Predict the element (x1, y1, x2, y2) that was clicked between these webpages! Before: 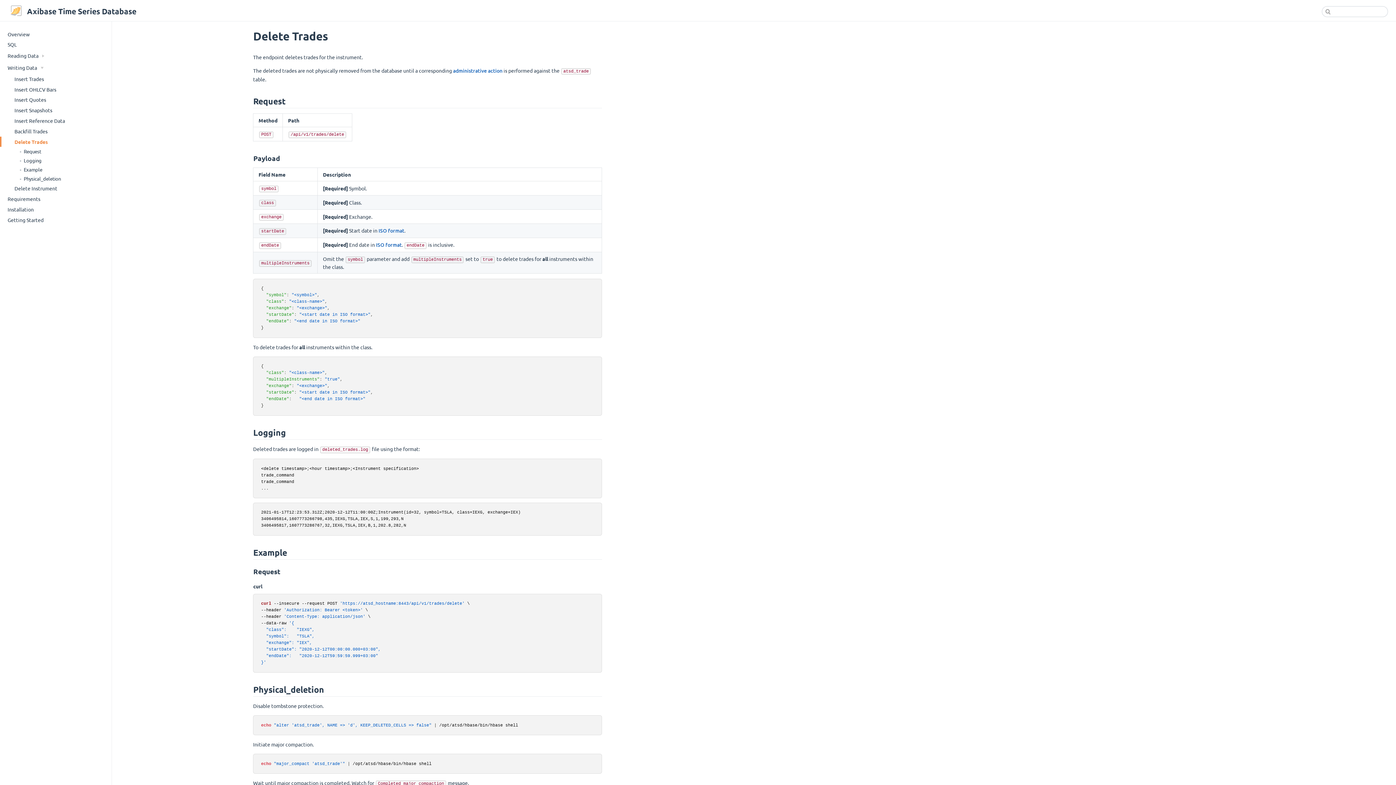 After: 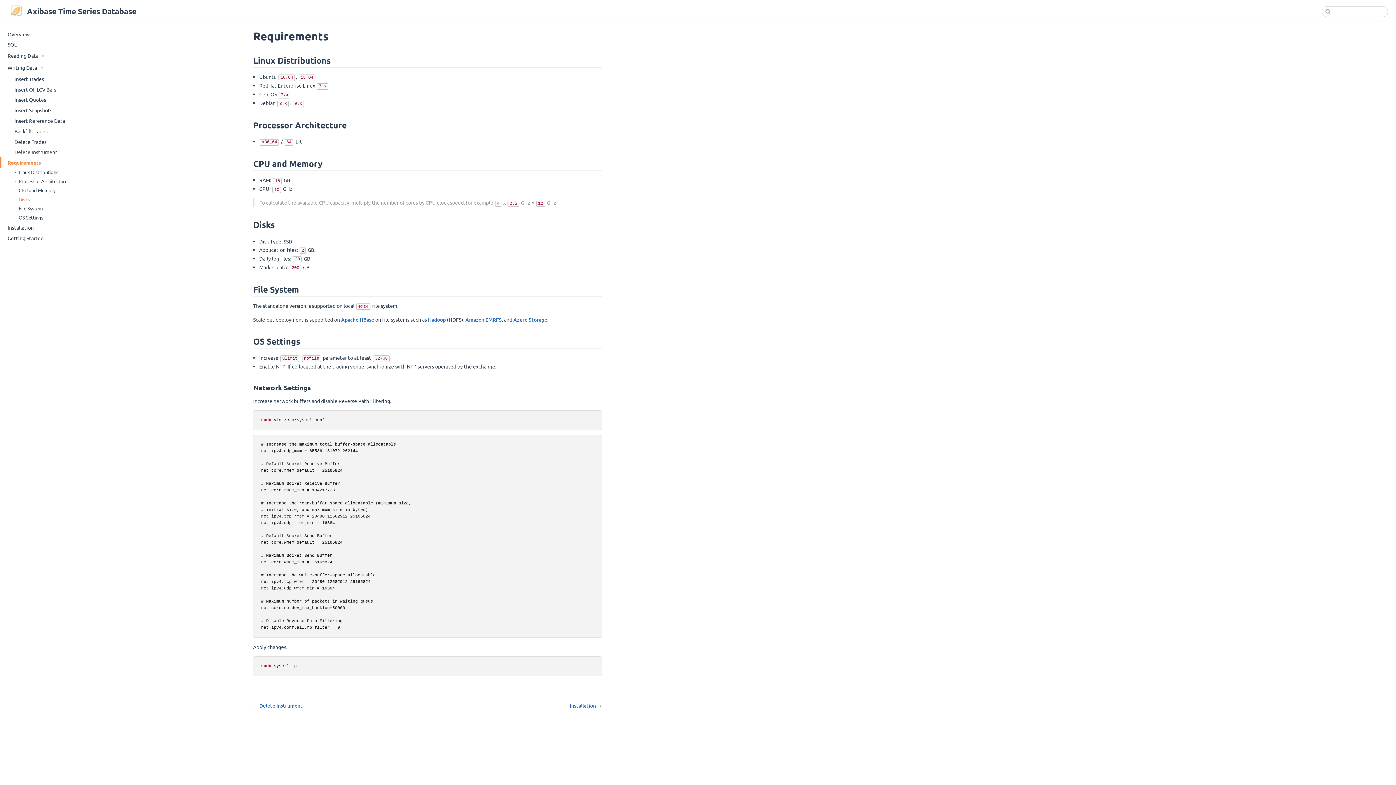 Action: label: Requirements bbox: (0, 193, 111, 204)